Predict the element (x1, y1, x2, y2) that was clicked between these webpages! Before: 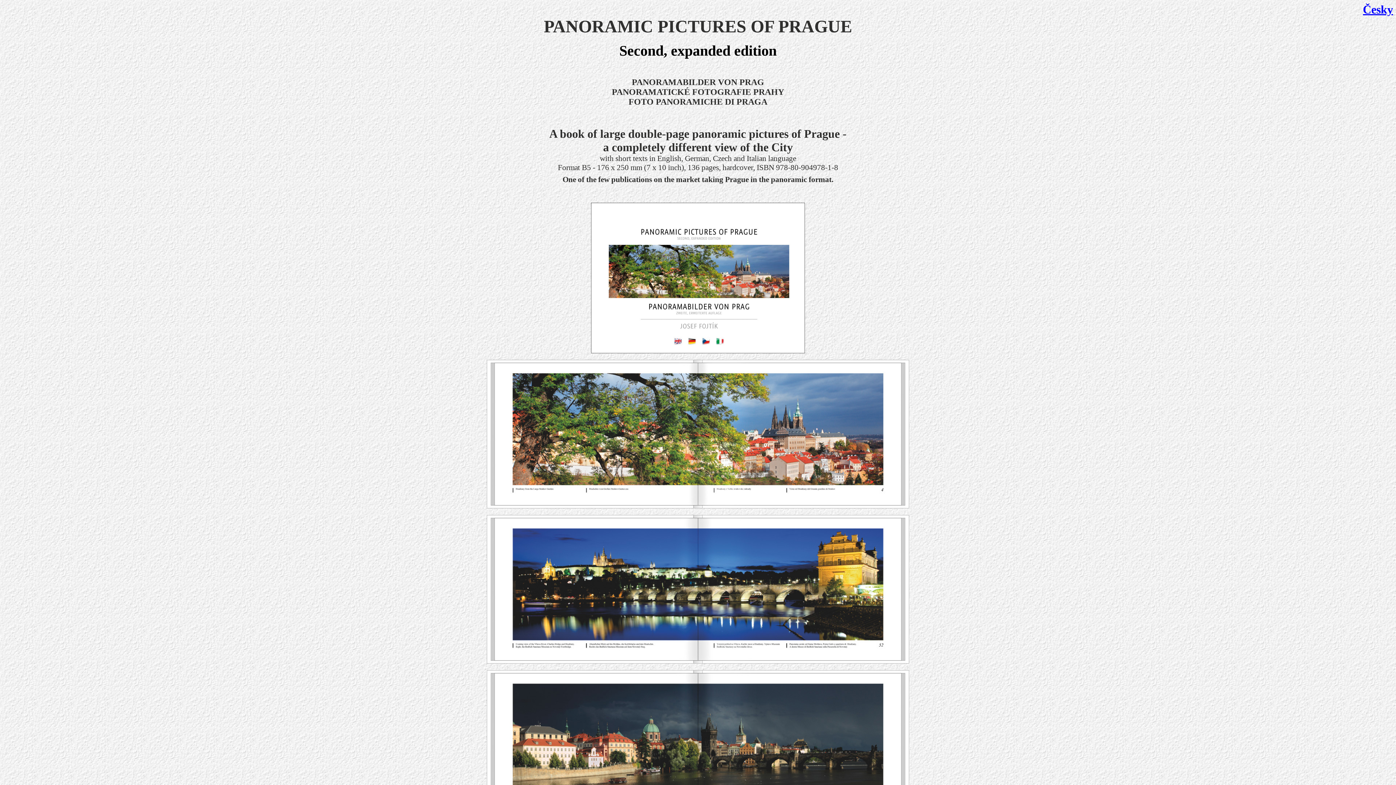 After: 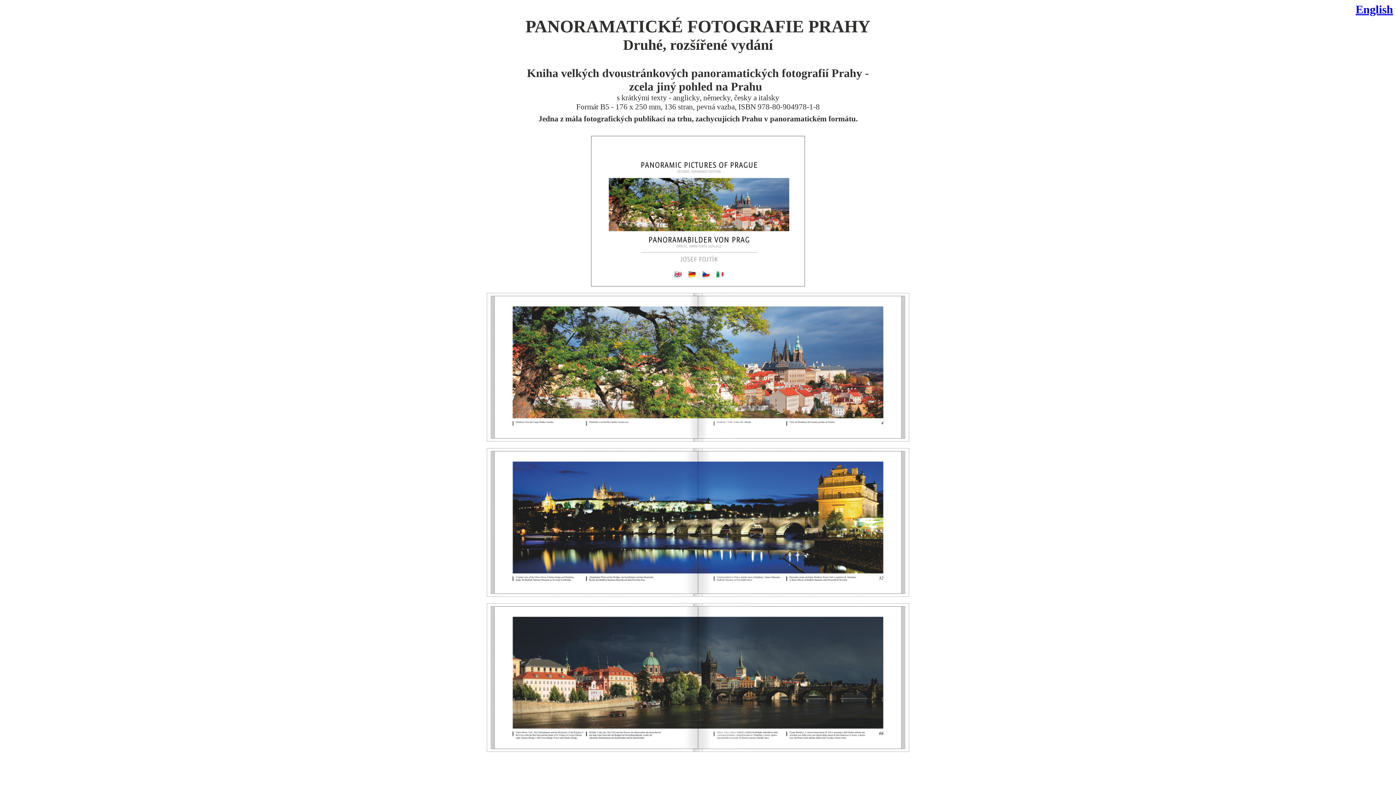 Action: label: Česky bbox: (1363, 5, 1393, 15)